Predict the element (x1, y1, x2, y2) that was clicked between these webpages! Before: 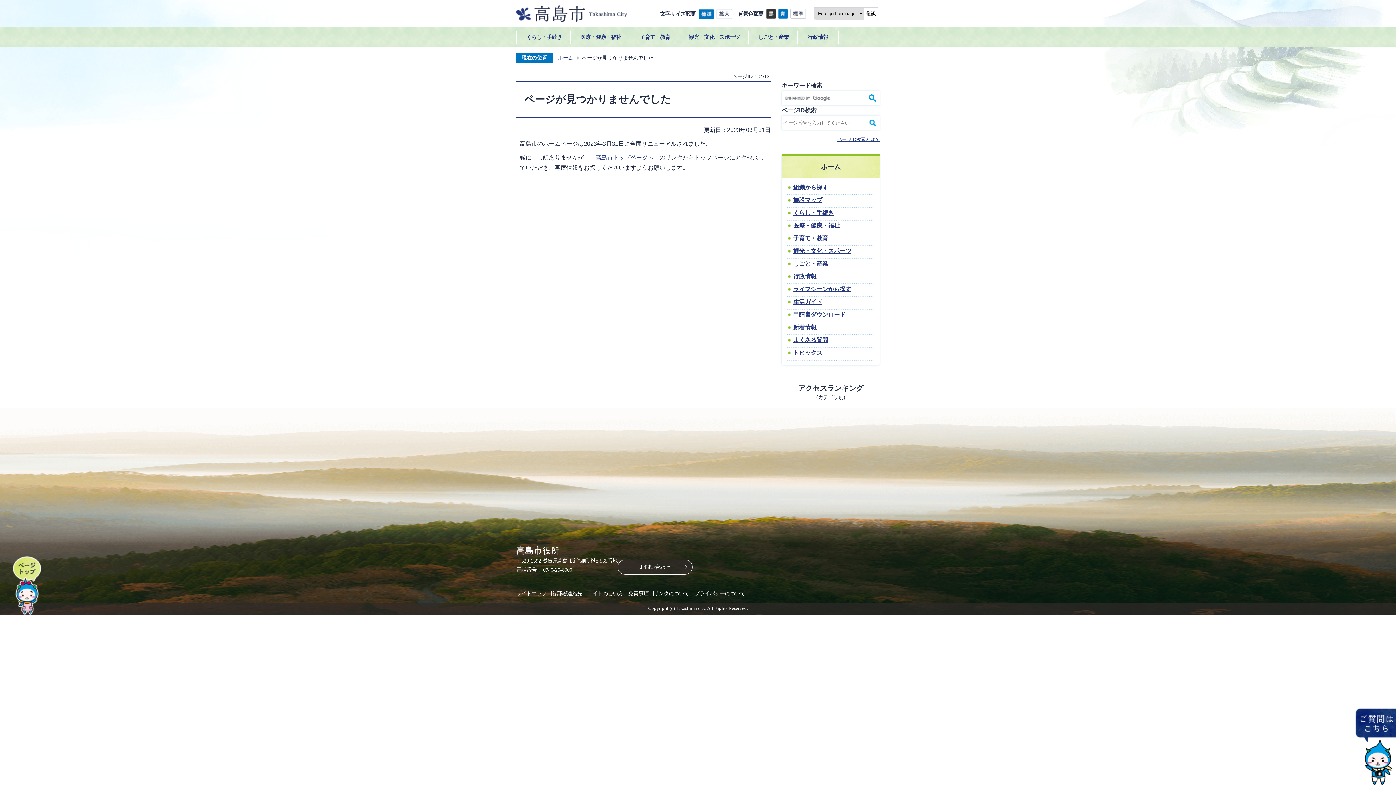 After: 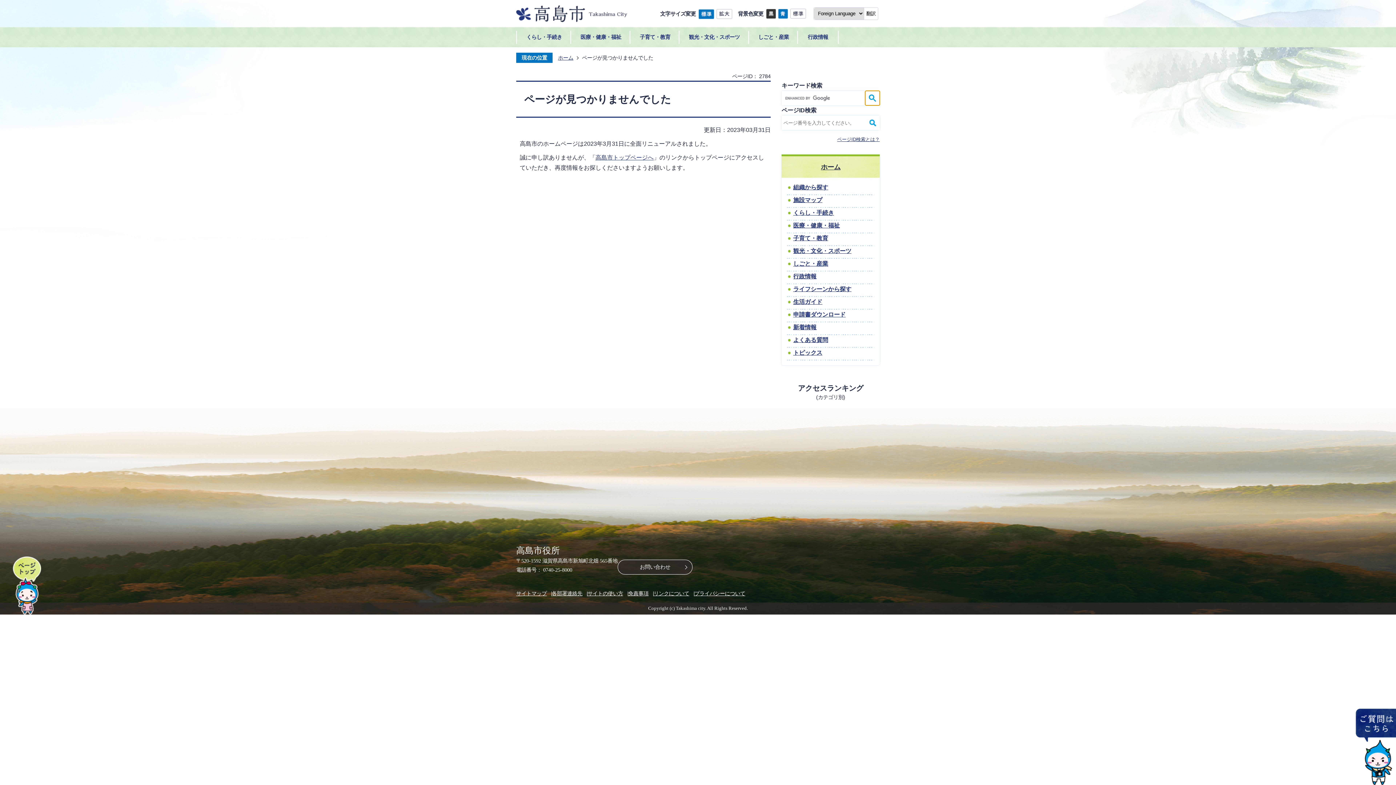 Action: bbox: (865, 90, 880, 105)